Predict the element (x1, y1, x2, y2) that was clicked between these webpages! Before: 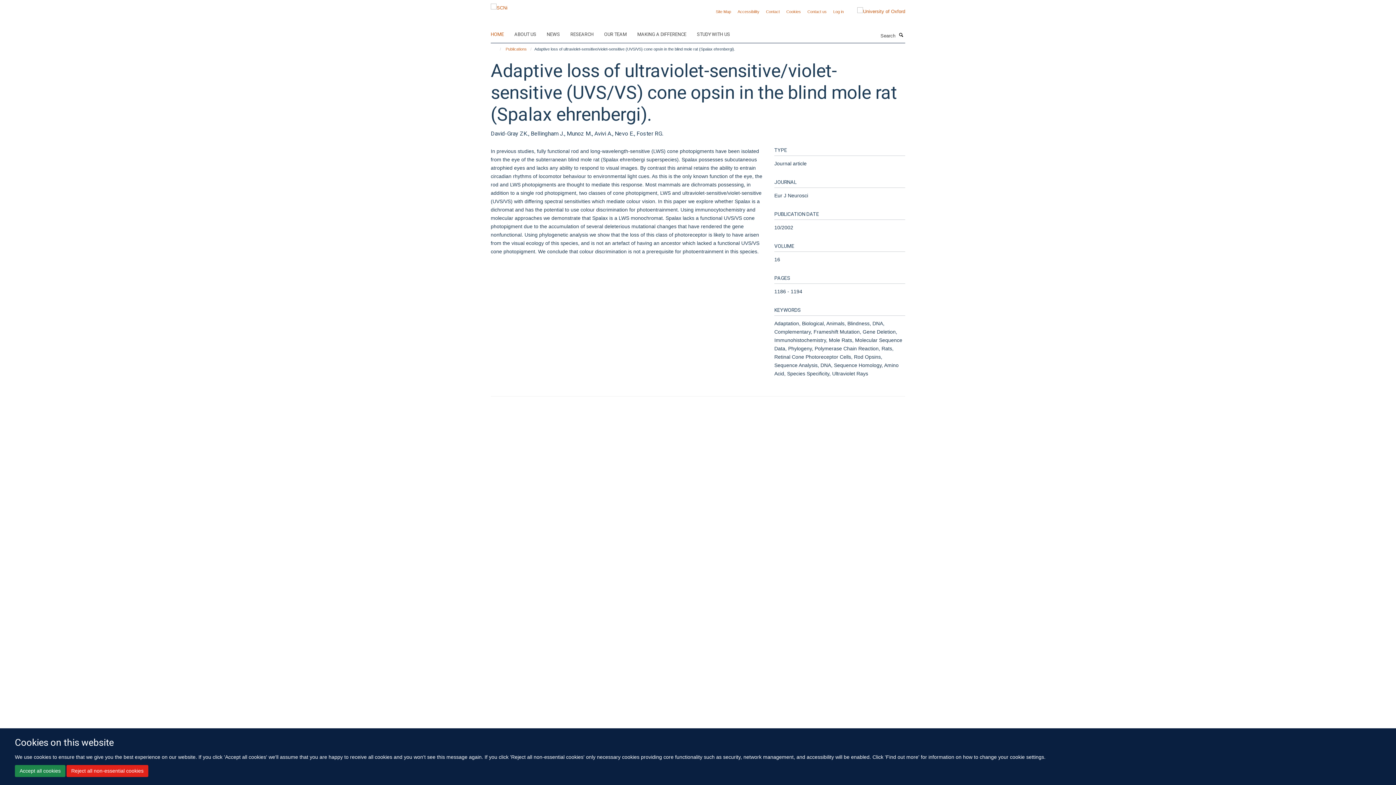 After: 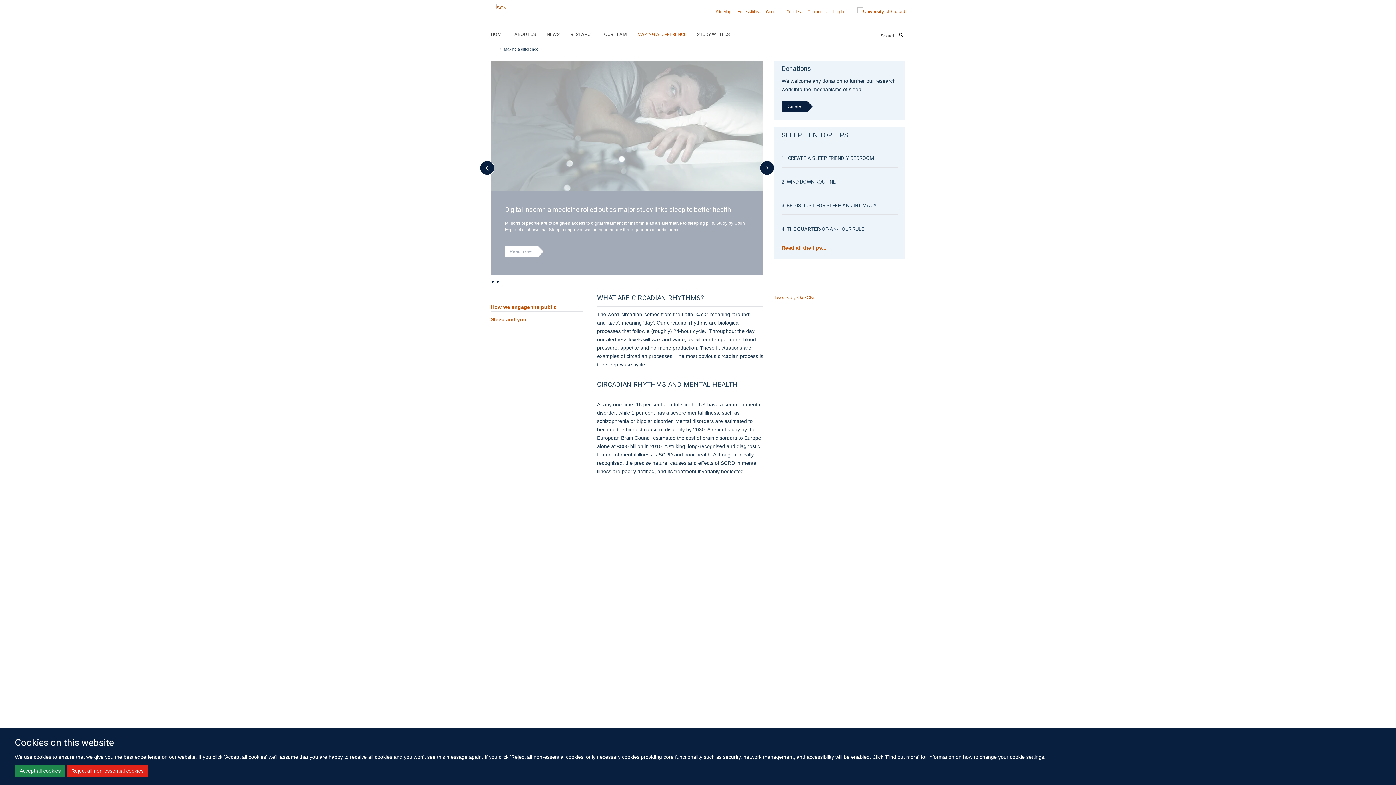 Action: bbox: (637, 29, 695, 40) label: MAKING A DIFFERENCE